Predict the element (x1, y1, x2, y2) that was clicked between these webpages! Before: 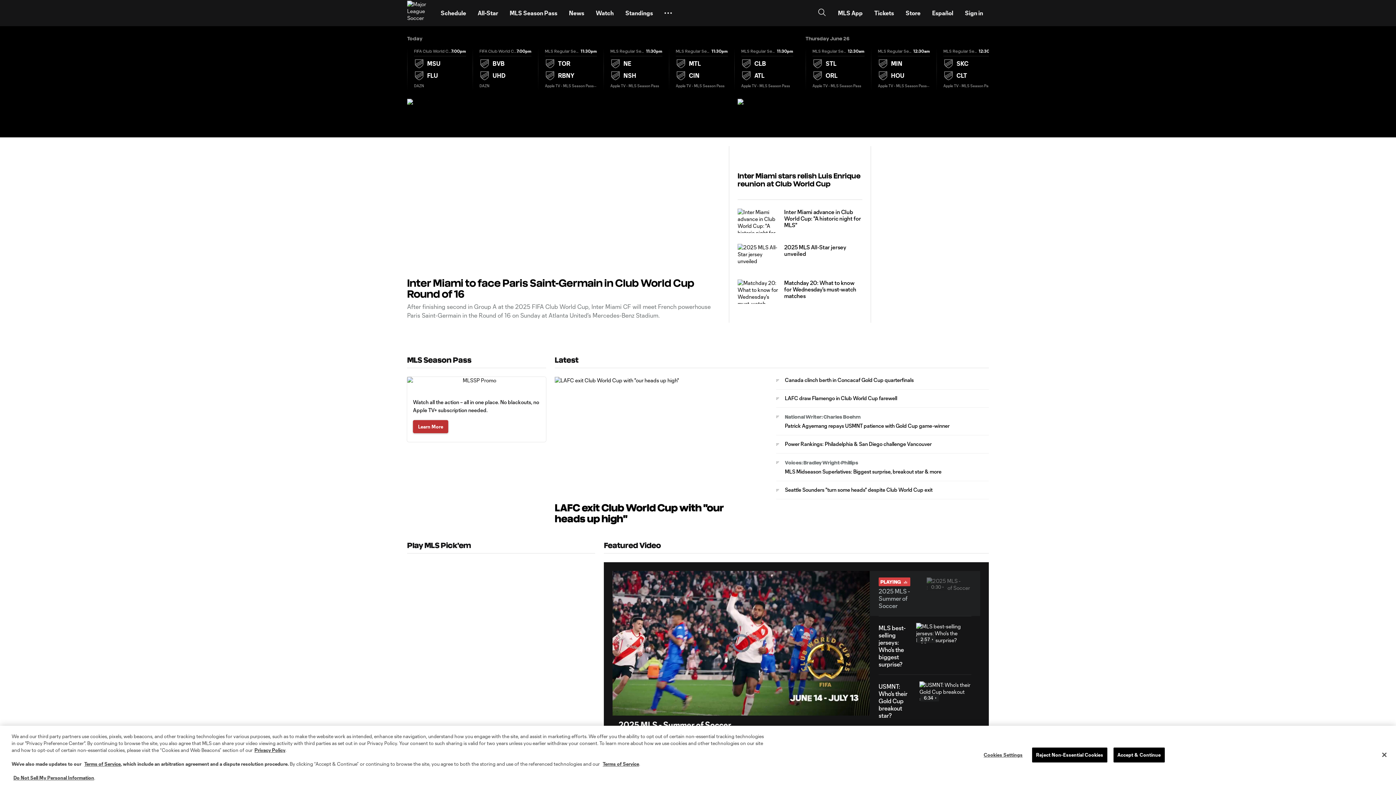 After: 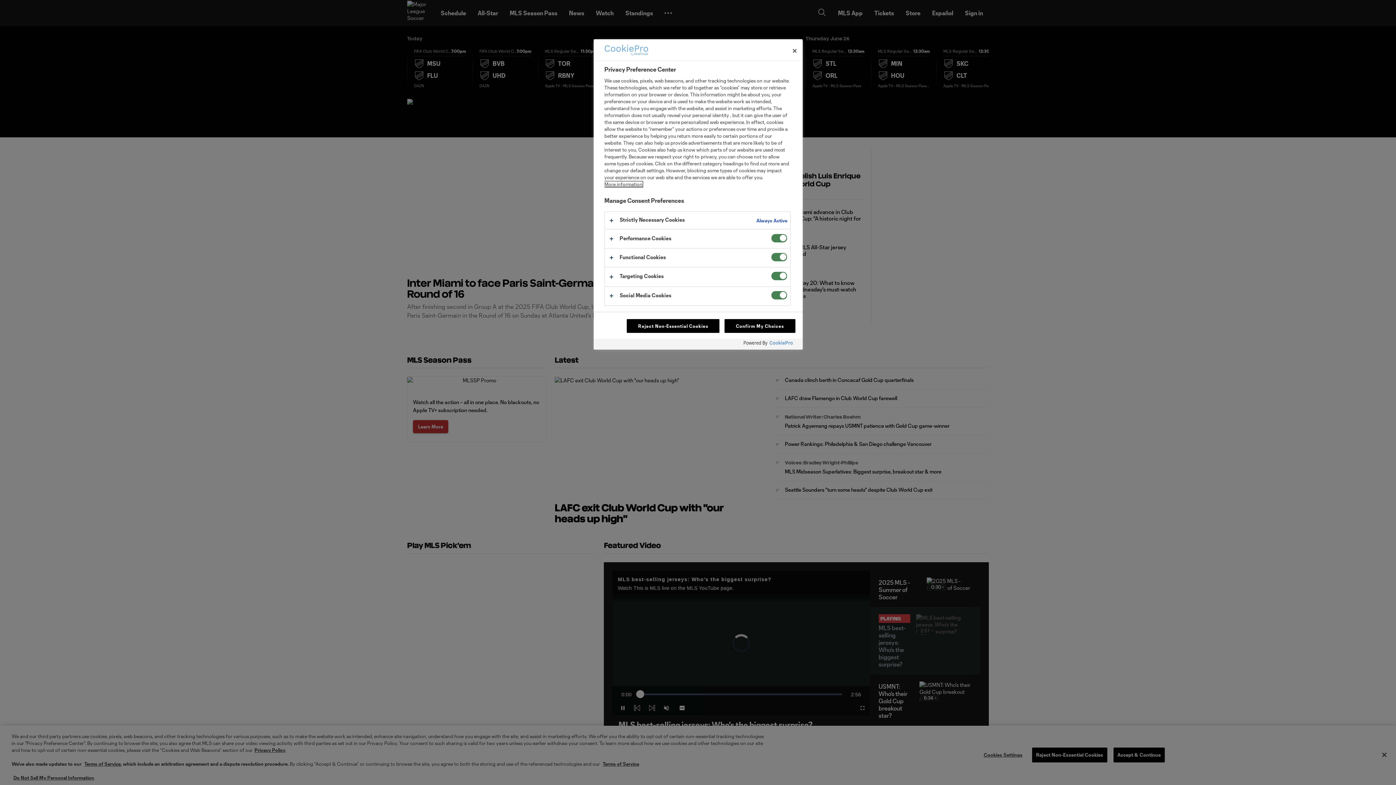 Action: label: Cookies Settings bbox: (980, 748, 1026, 762)